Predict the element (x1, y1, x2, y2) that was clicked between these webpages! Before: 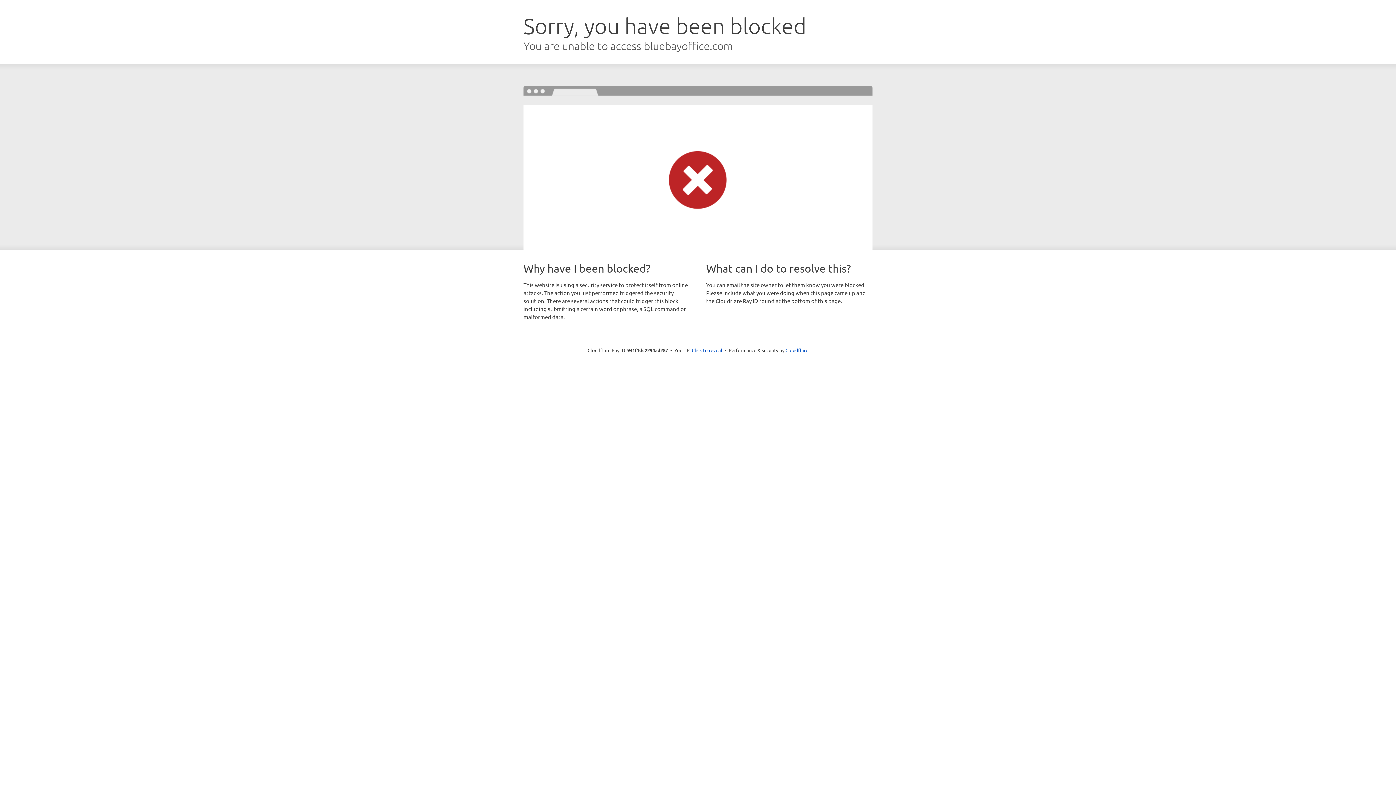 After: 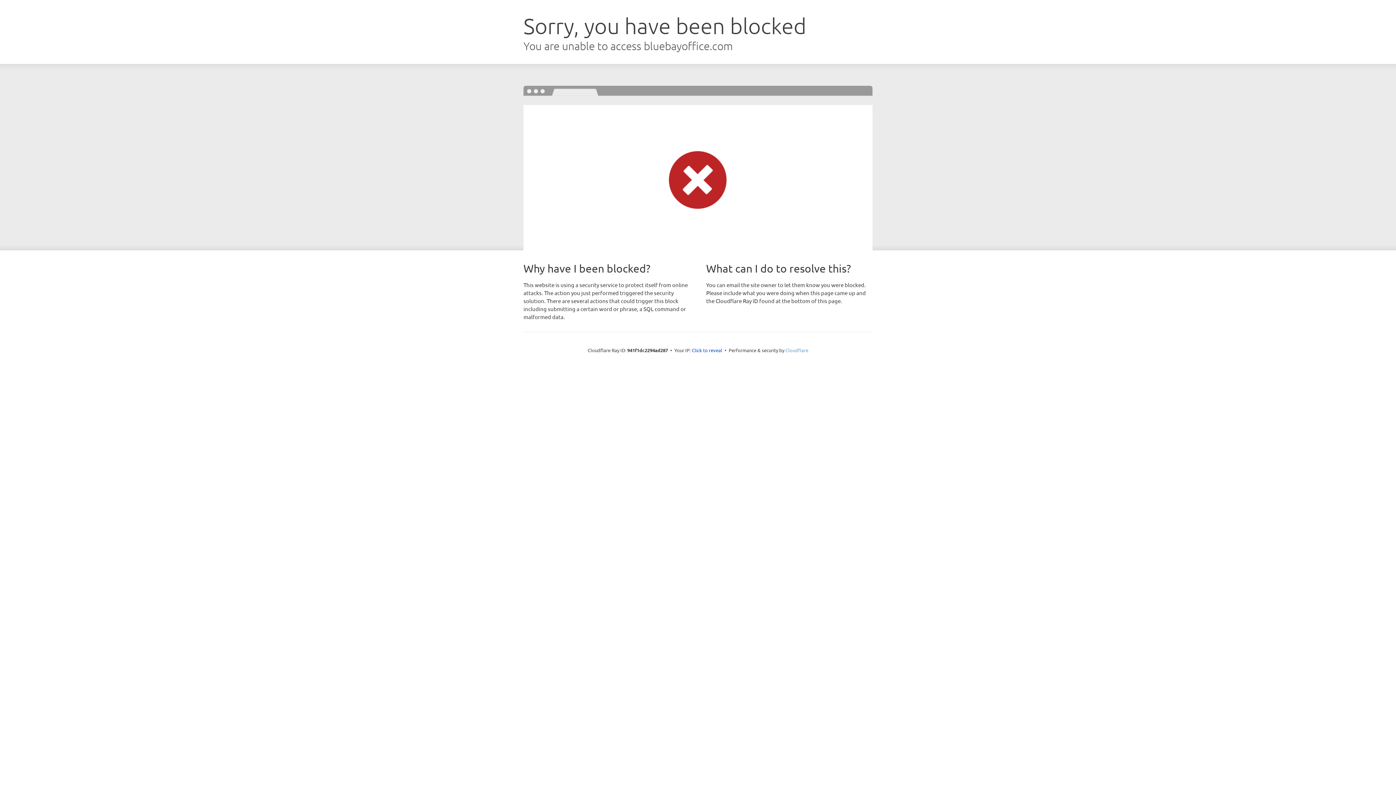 Action: bbox: (785, 347, 808, 353) label: Cloudflare